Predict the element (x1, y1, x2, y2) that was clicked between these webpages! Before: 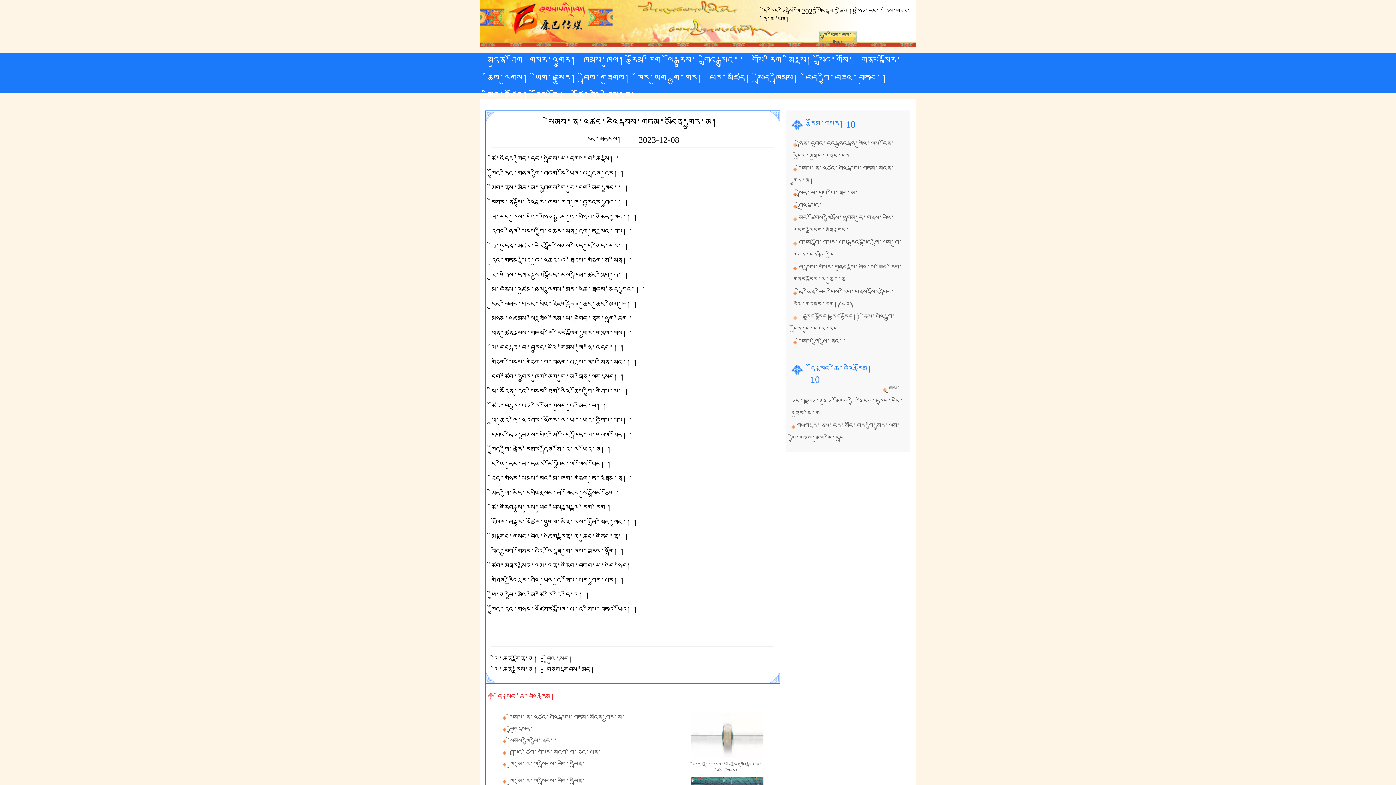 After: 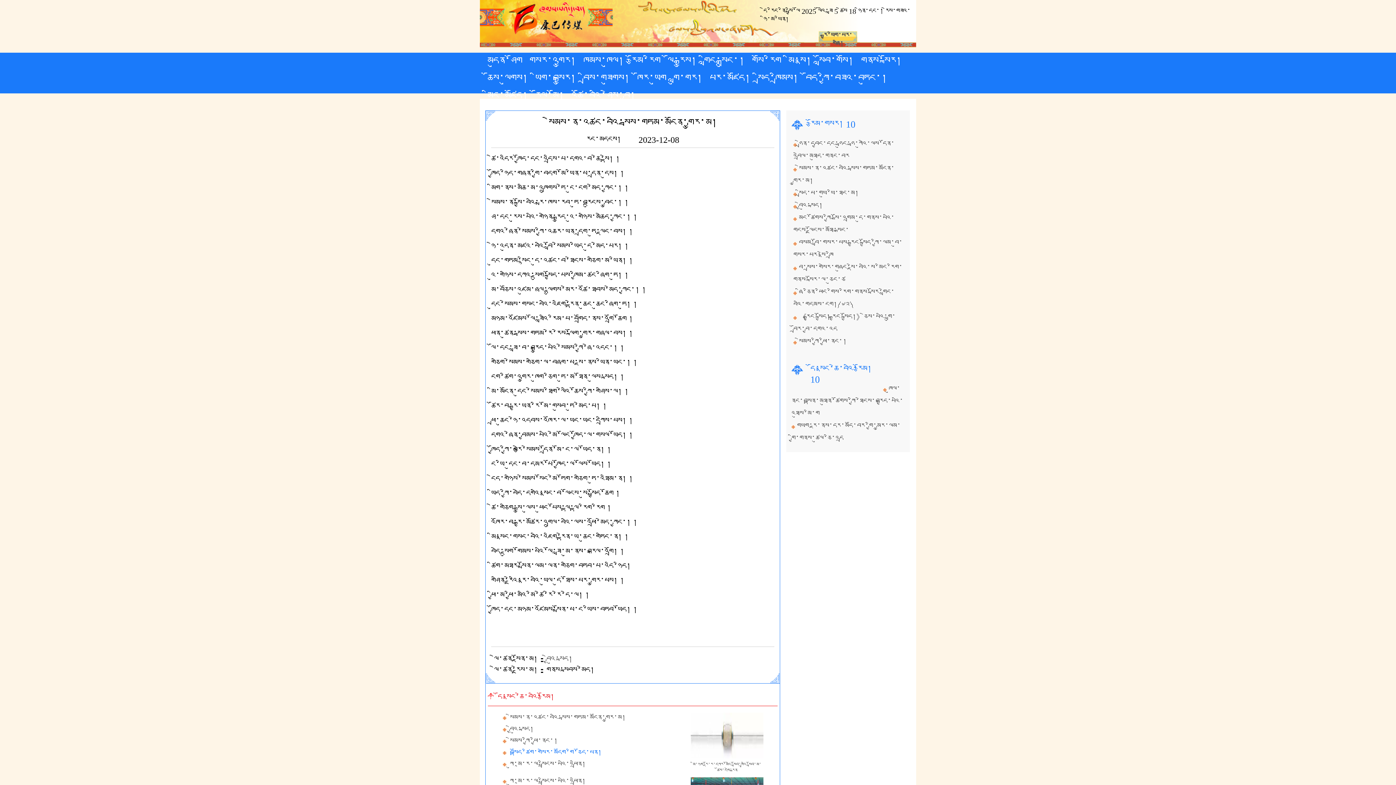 Action: bbox: (509, 749, 601, 757) label: བསྟོད་ཚིག་གསེར་མདོག་གི་ཅོད་པན།